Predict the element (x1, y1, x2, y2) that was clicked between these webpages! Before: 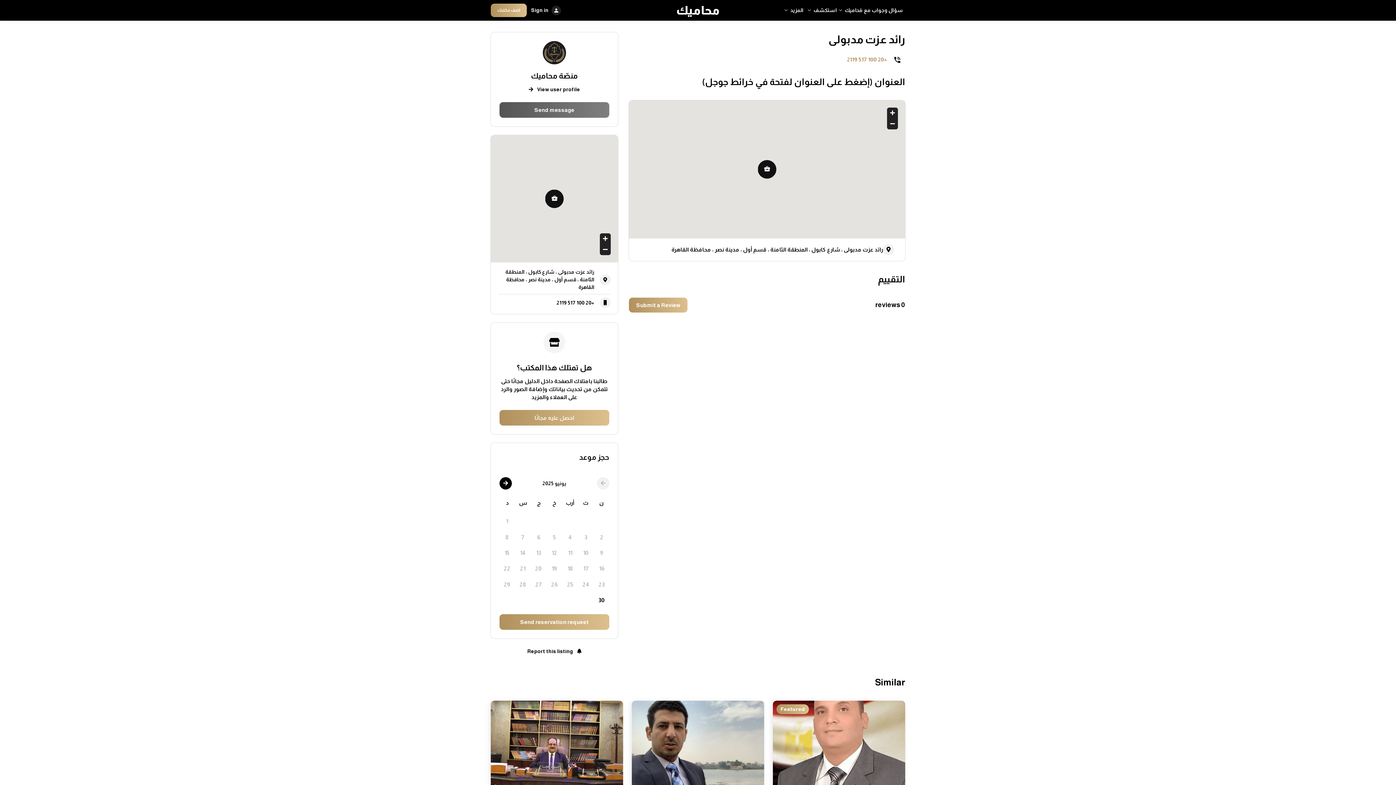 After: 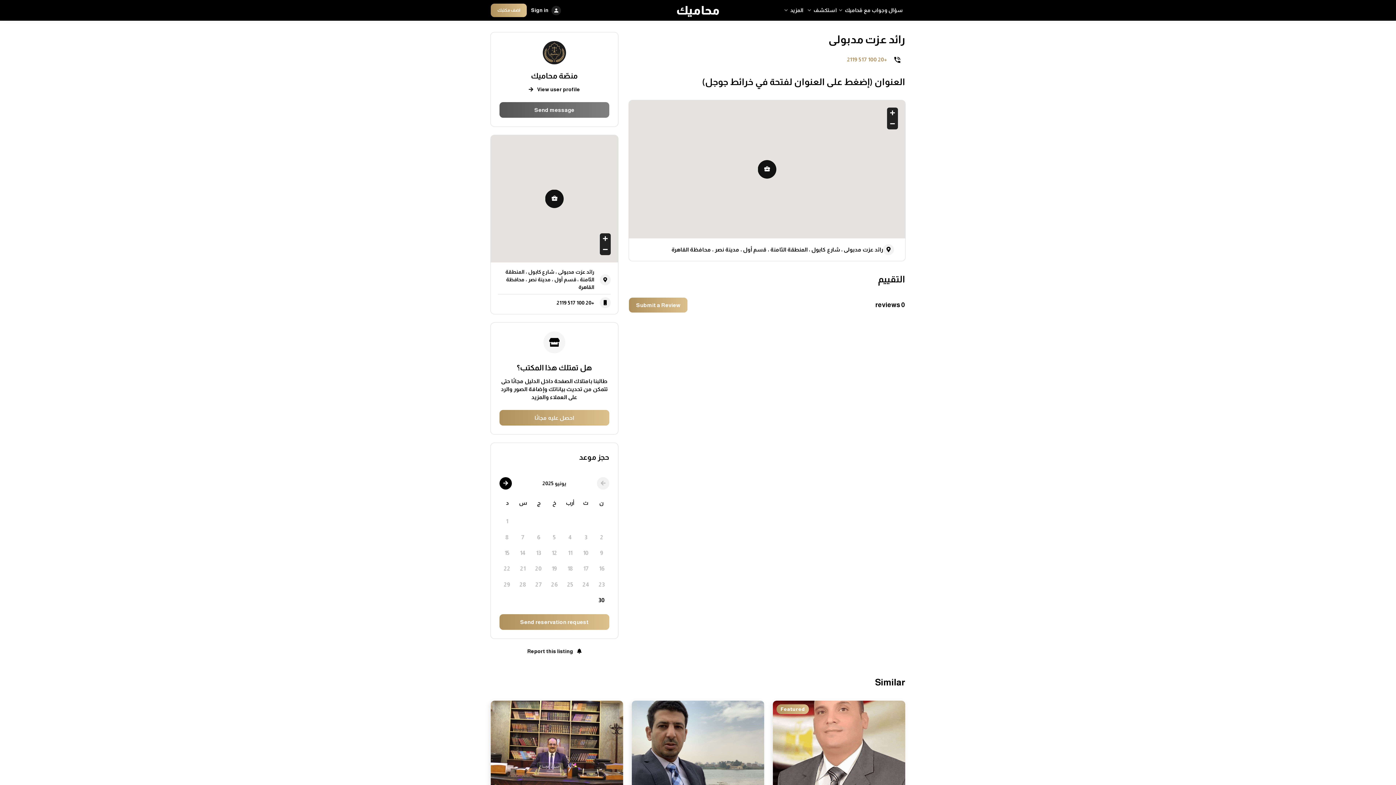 Action: bbox: (597, 477, 609, 489)